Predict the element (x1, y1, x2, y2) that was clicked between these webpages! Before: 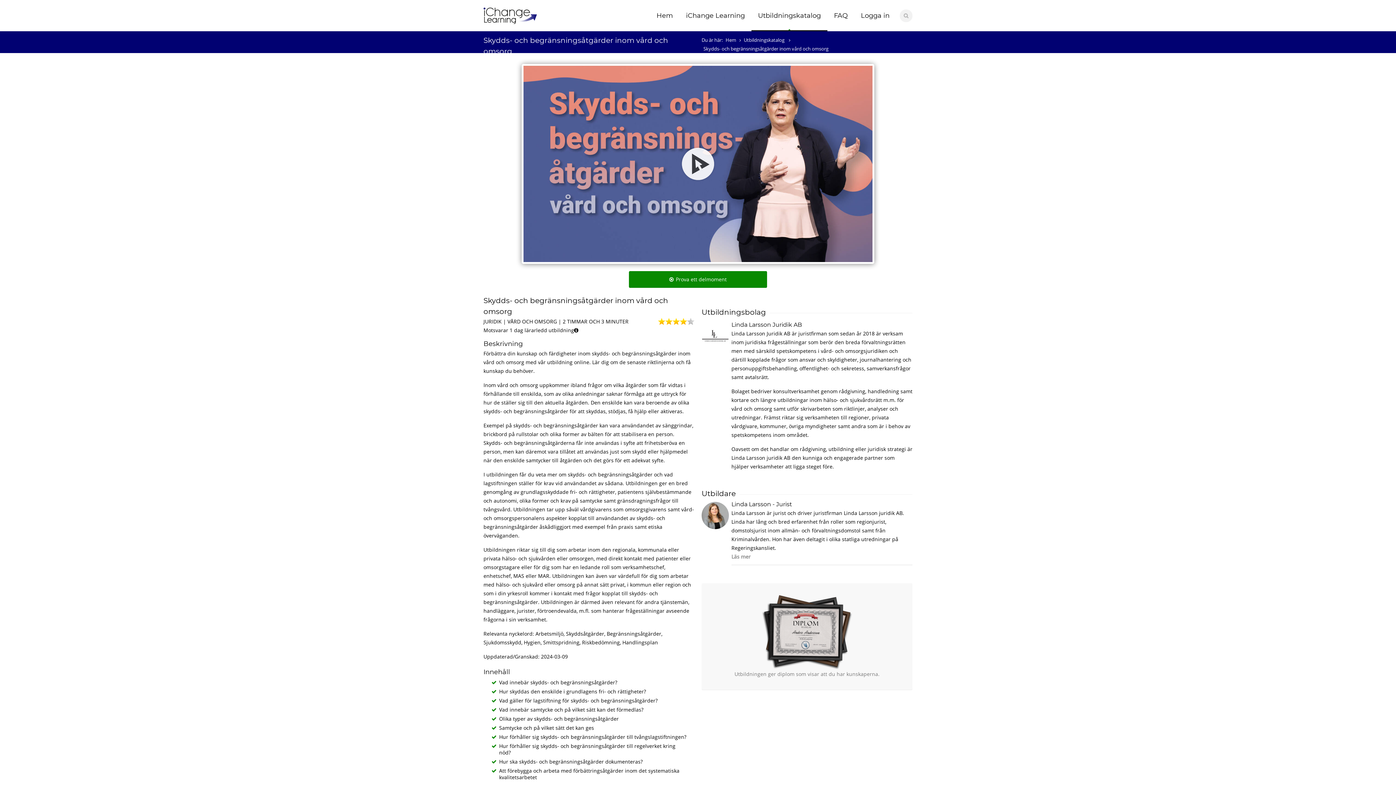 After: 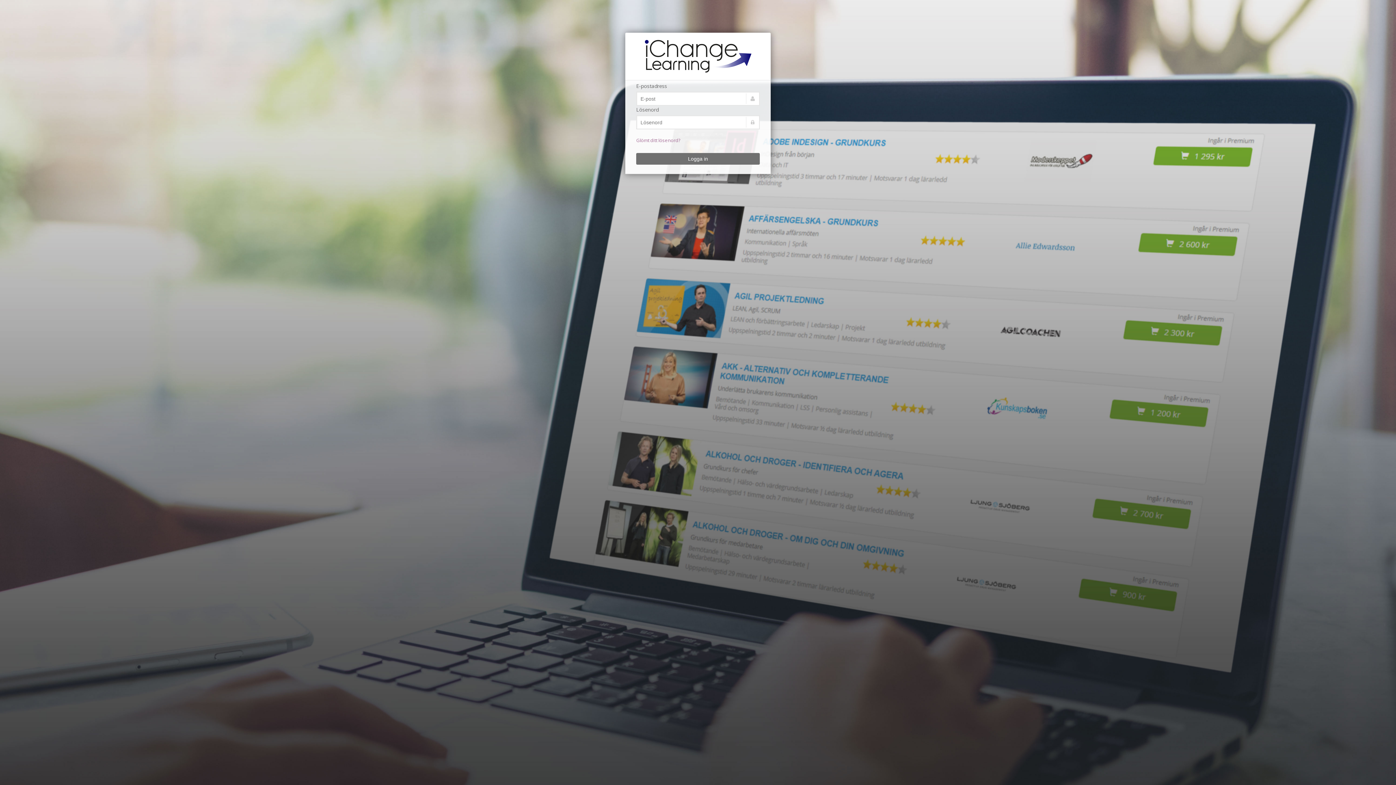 Action: label: Logga in bbox: (854, 0, 896, 31)